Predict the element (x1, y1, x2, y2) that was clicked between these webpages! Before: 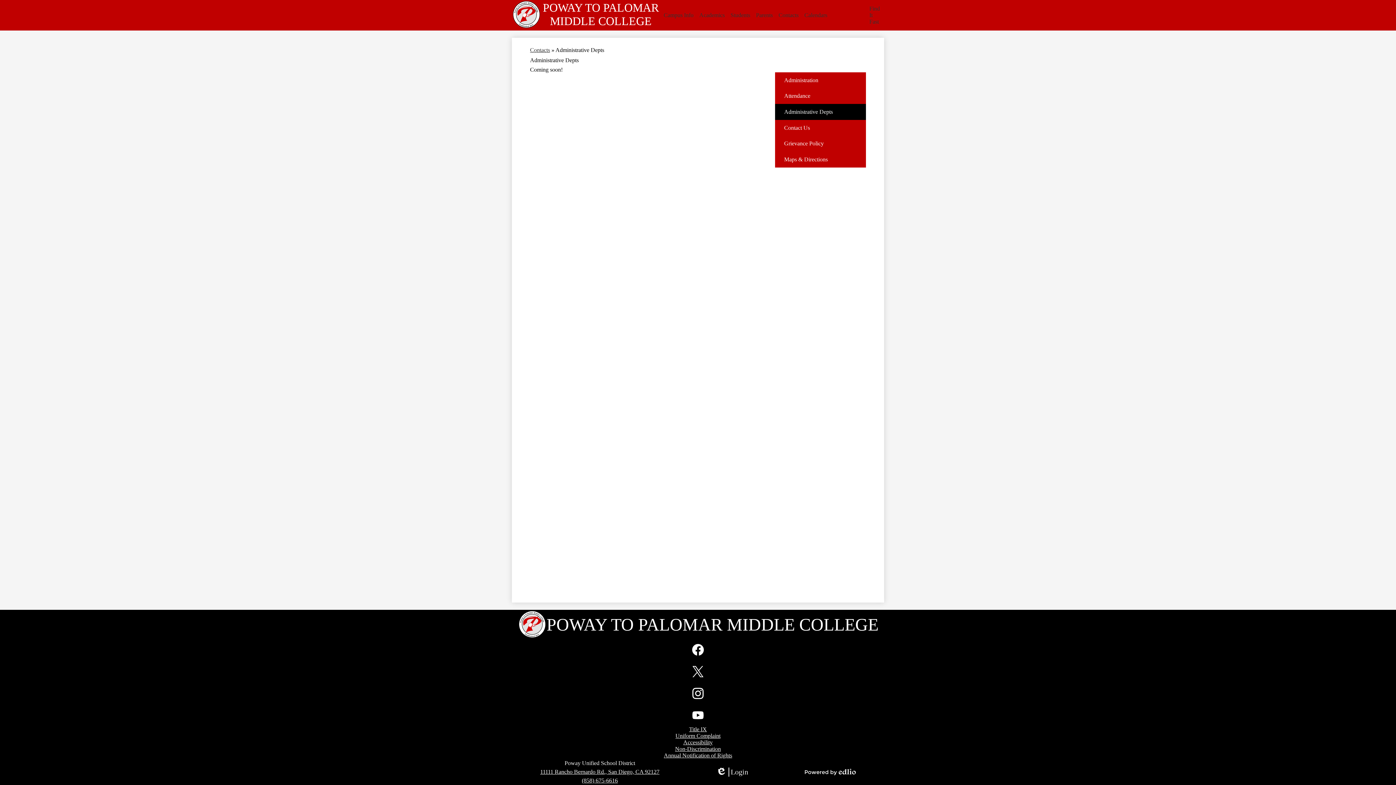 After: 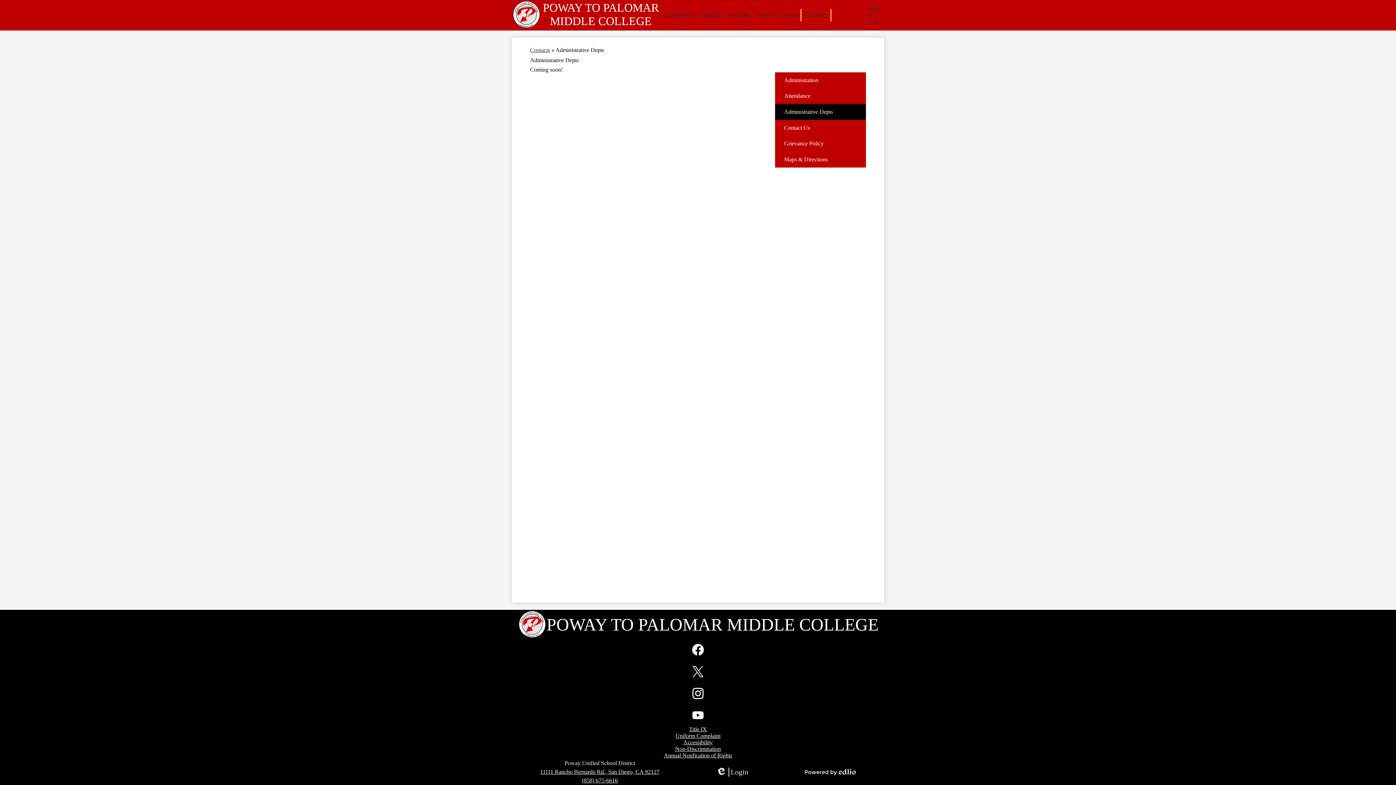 Action: label: Calendars bbox: (801, 9, 830, 21)